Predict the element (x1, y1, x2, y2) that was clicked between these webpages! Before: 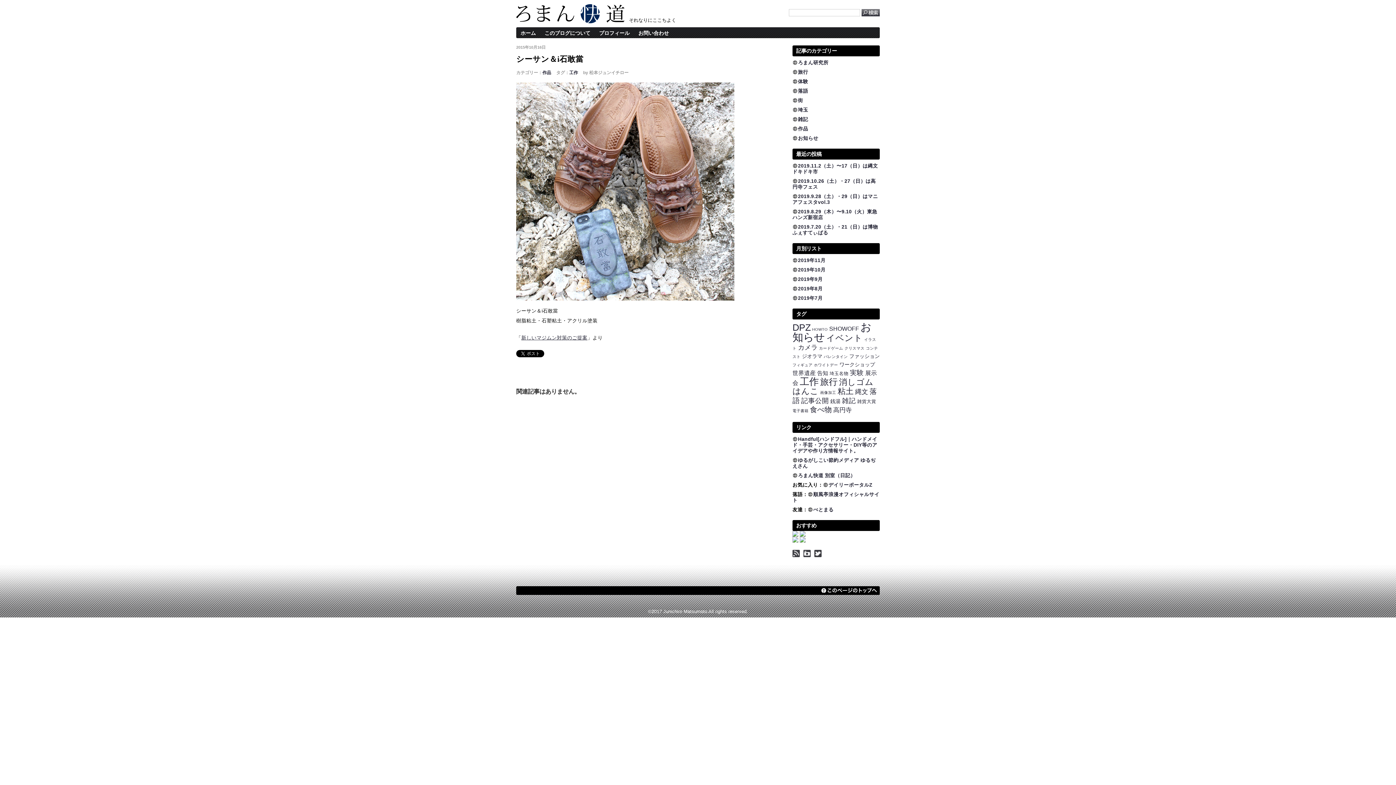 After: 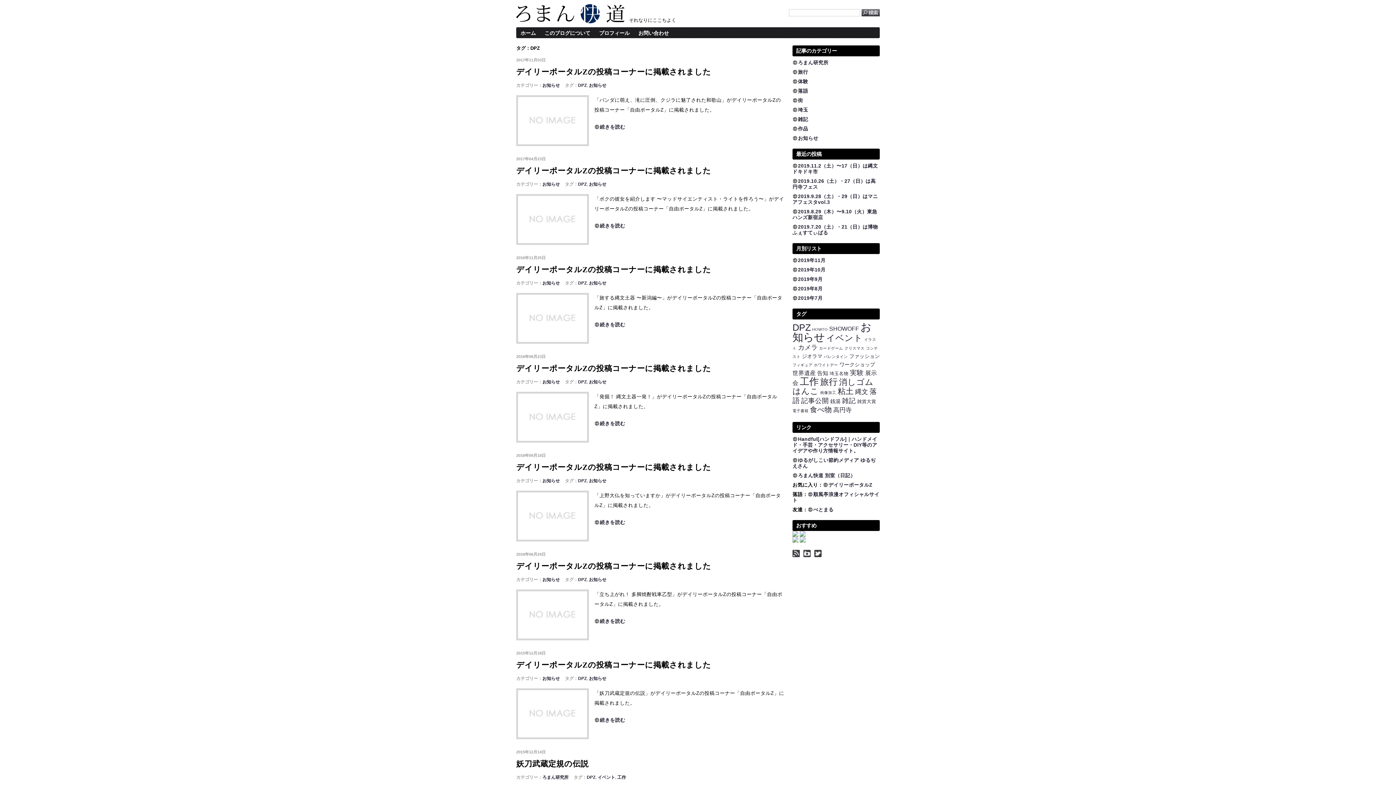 Action: bbox: (792, 322, 810, 332) label: DPZ (40個の項目)